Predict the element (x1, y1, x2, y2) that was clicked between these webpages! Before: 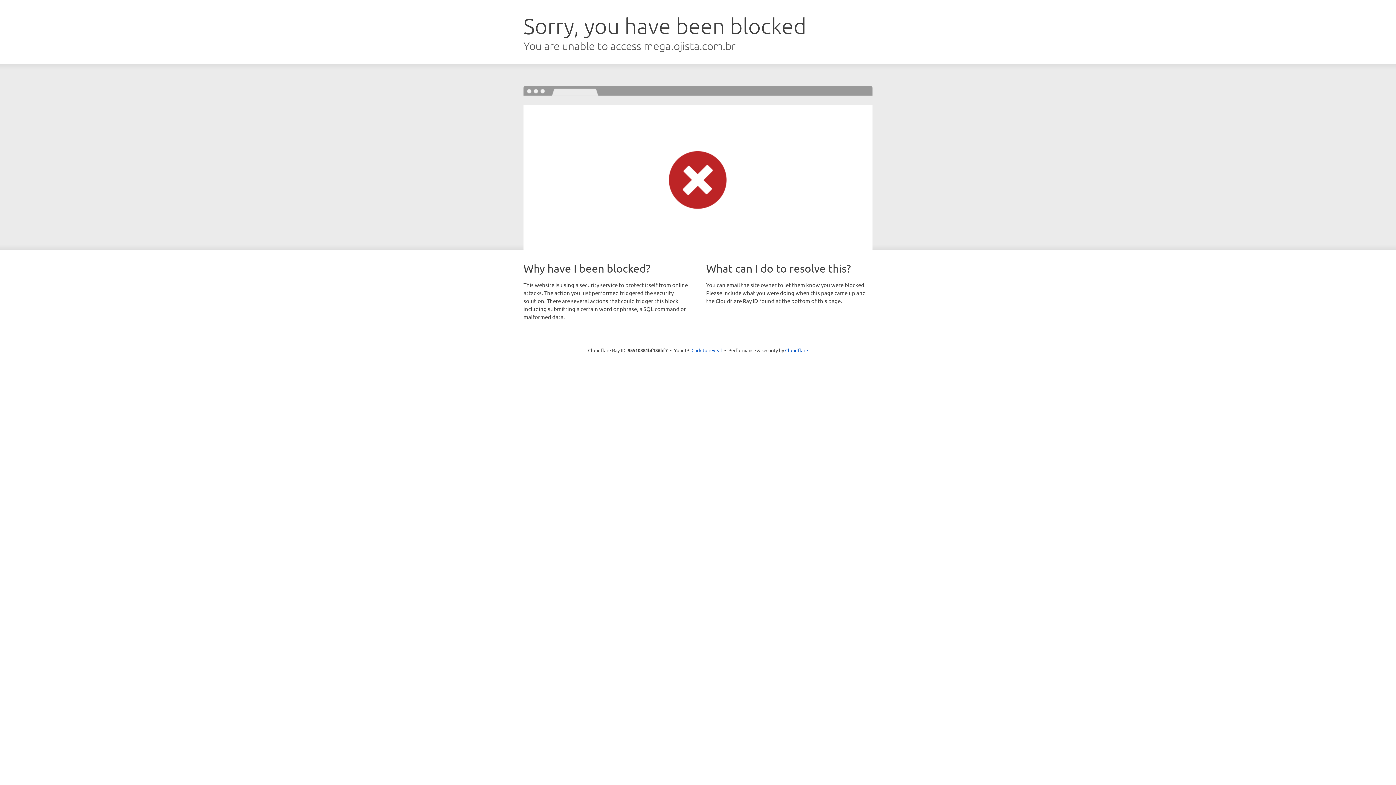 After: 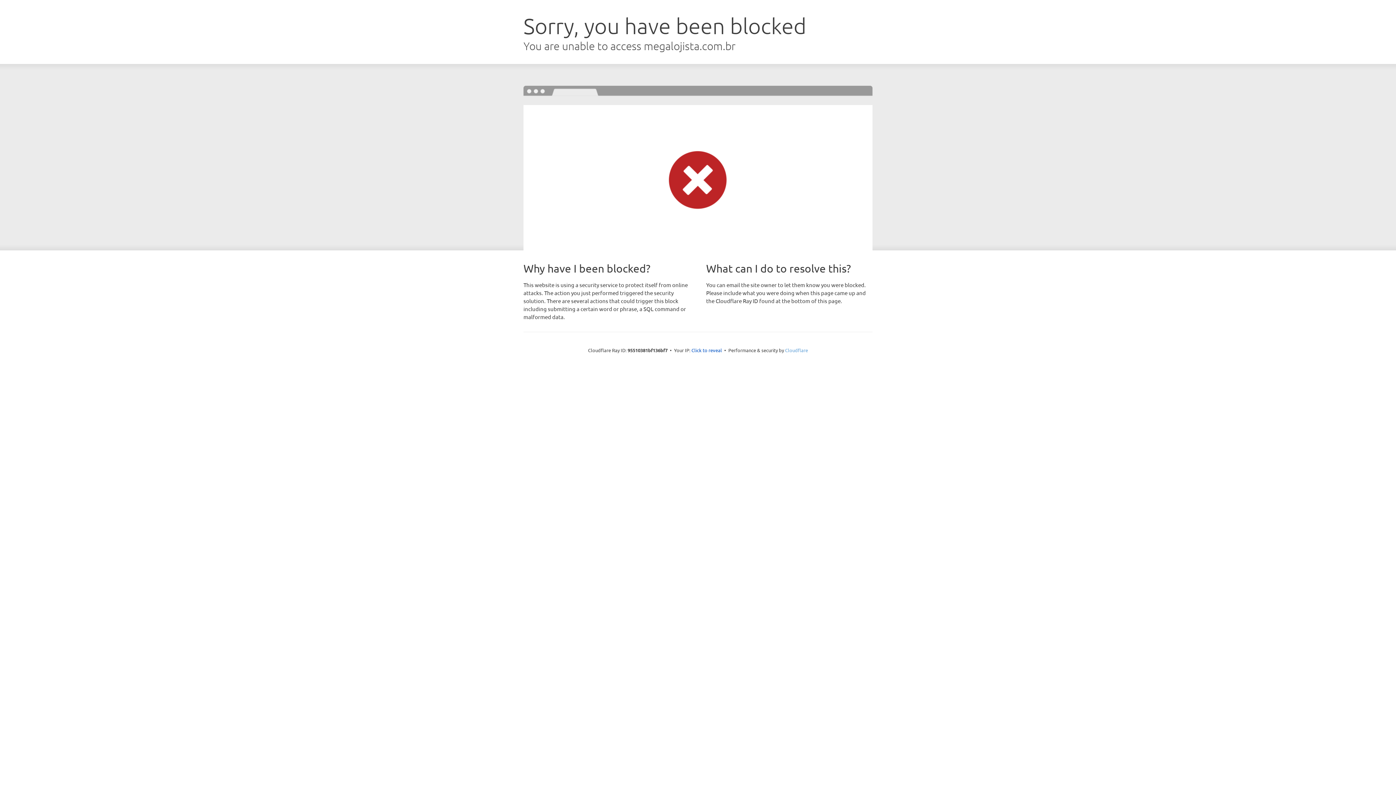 Action: bbox: (785, 347, 808, 353) label: Cloudflare